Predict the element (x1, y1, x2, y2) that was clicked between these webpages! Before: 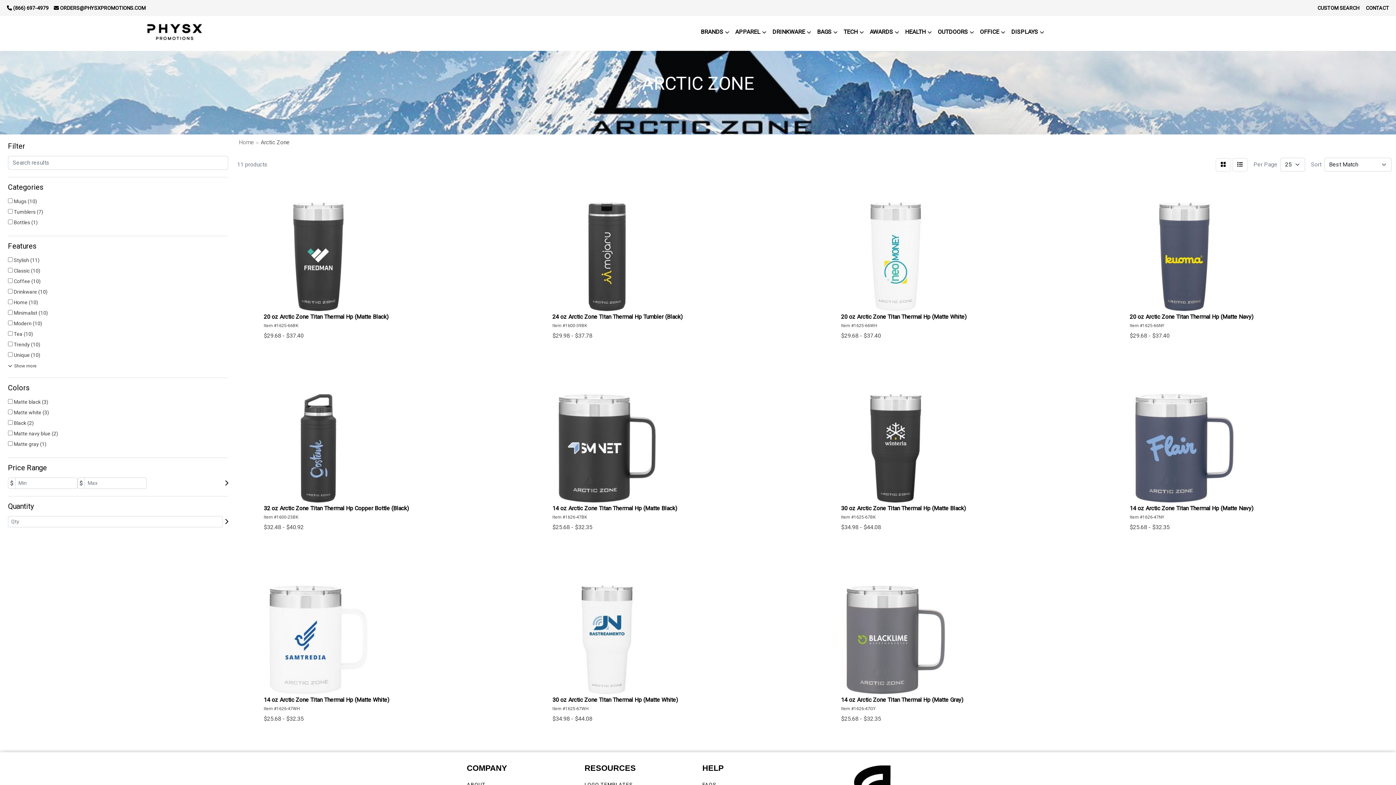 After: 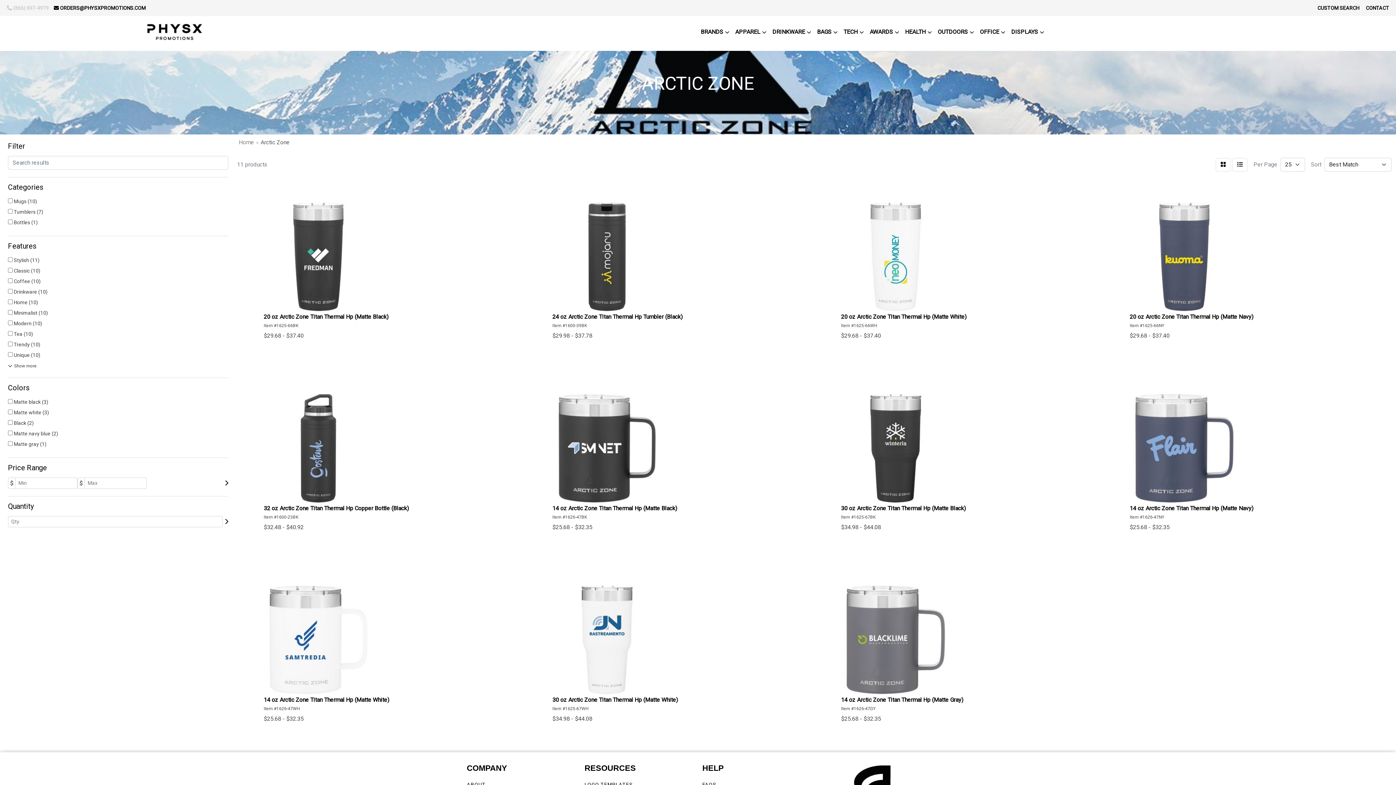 Action: label:  (866) 697-4979 bbox: (4, 0, 51, 16)